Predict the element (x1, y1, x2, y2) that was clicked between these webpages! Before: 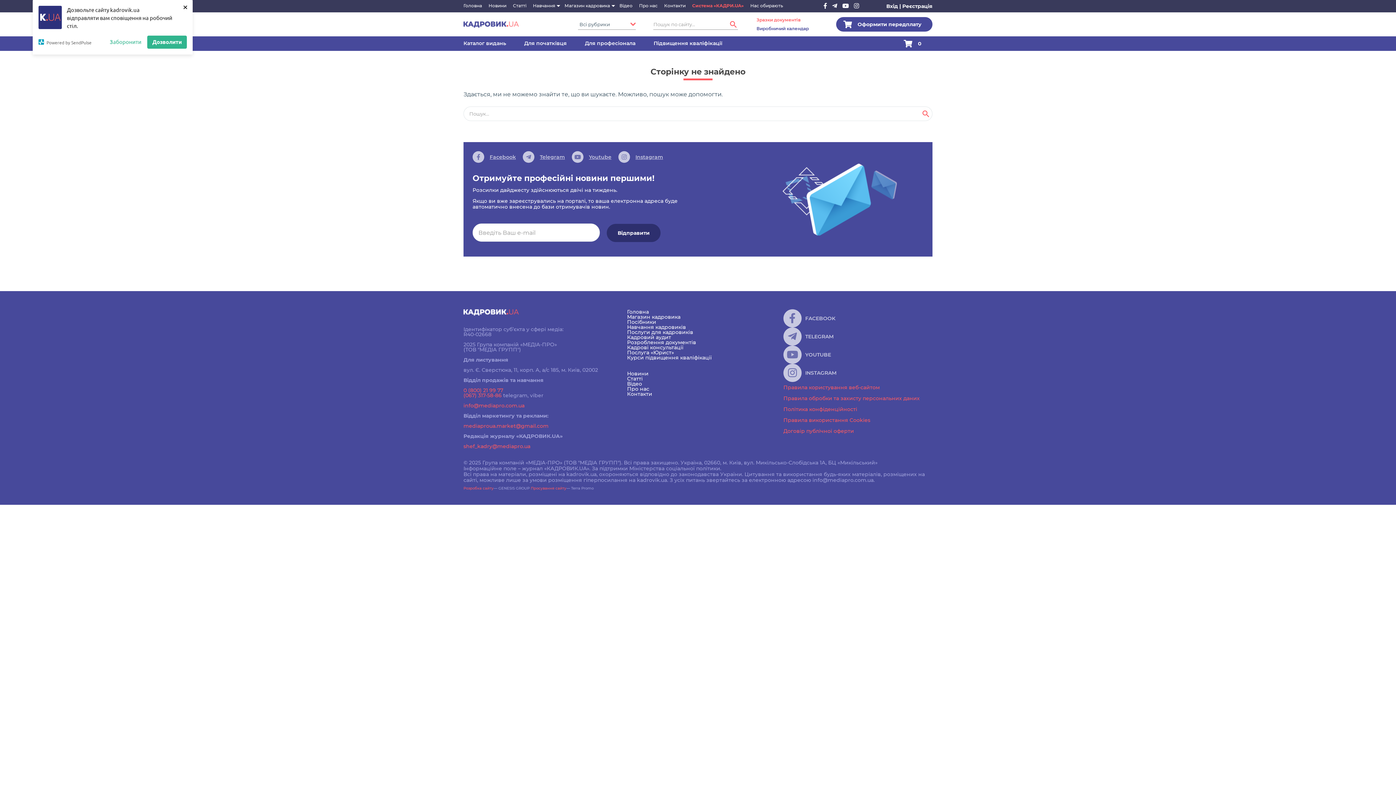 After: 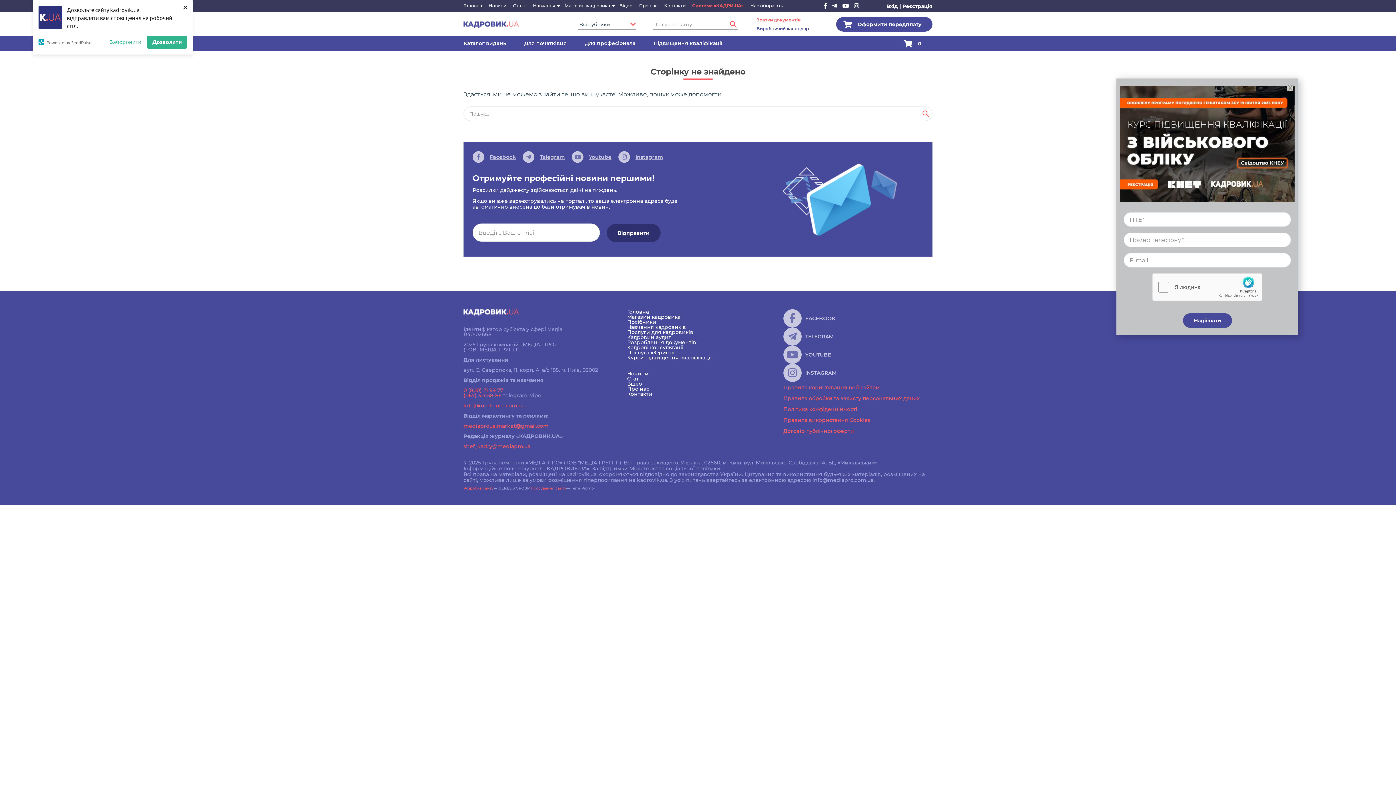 Action: bbox: (854, 2, 859, 9)